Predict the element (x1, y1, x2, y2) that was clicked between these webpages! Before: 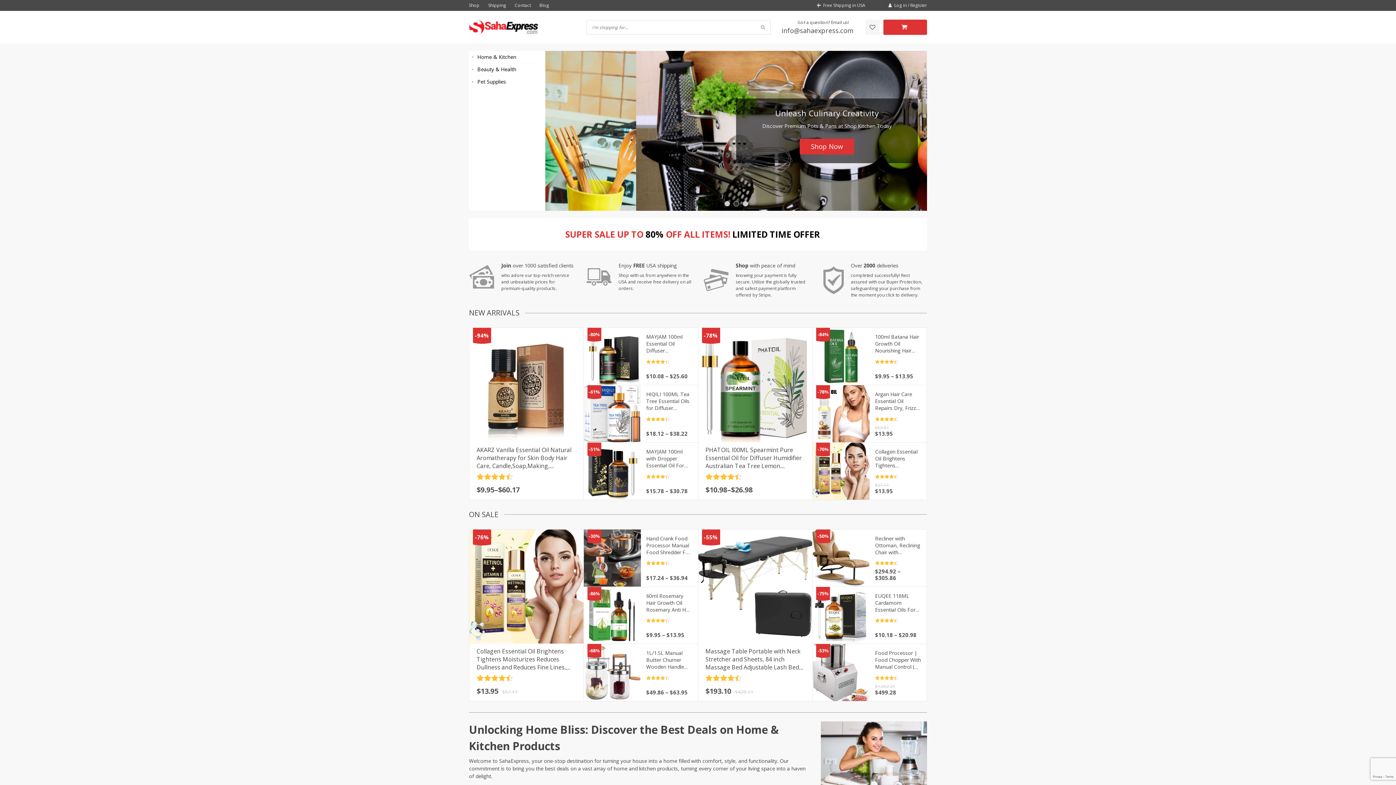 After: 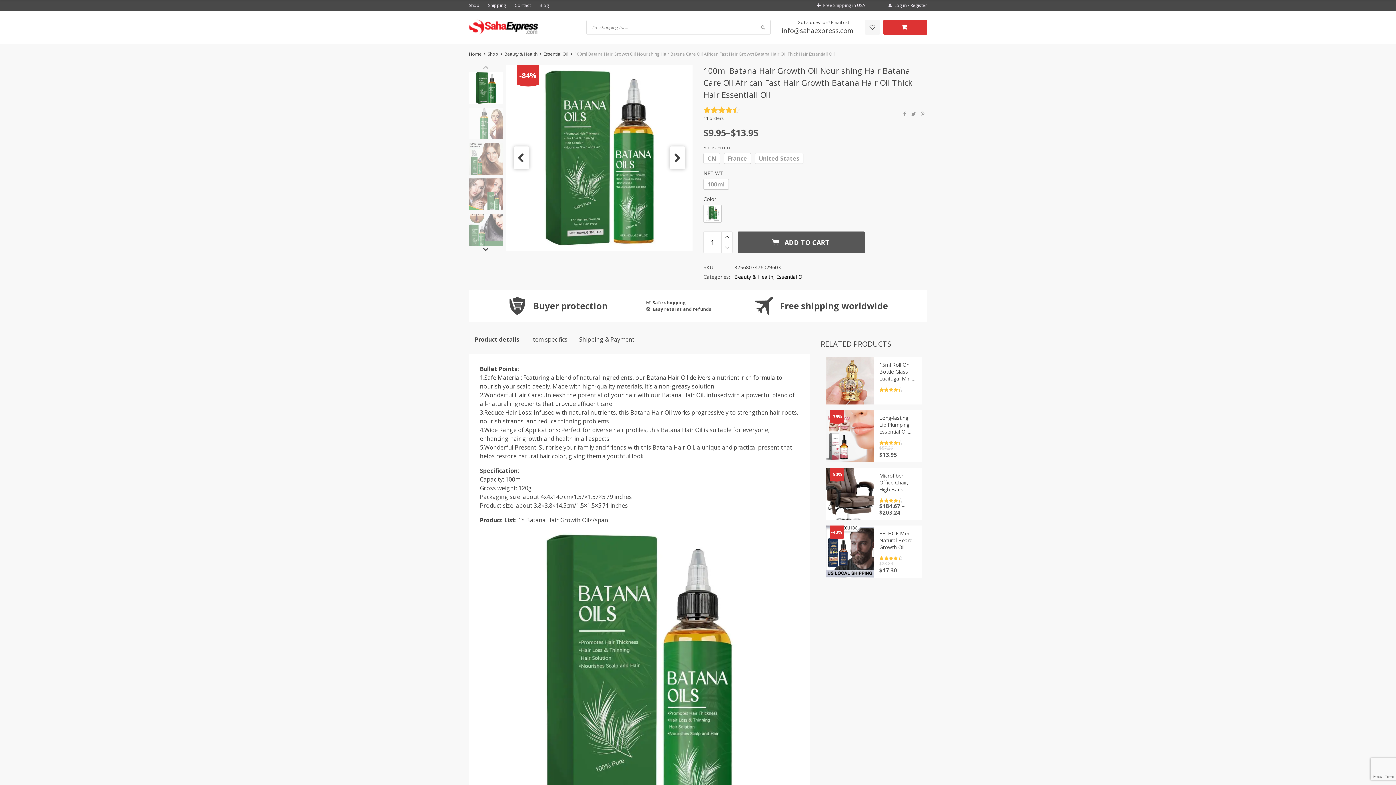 Action: bbox: (875, 333, 921, 379) label: 100ml Batana Hair Growth Oil Nourishing Hair Batana Care Oil African Fast Hair Growth Batana Hair Oil Thick Hair Essentiall Oil
Rated 4.5 out of 5
$9.95 – $13.95